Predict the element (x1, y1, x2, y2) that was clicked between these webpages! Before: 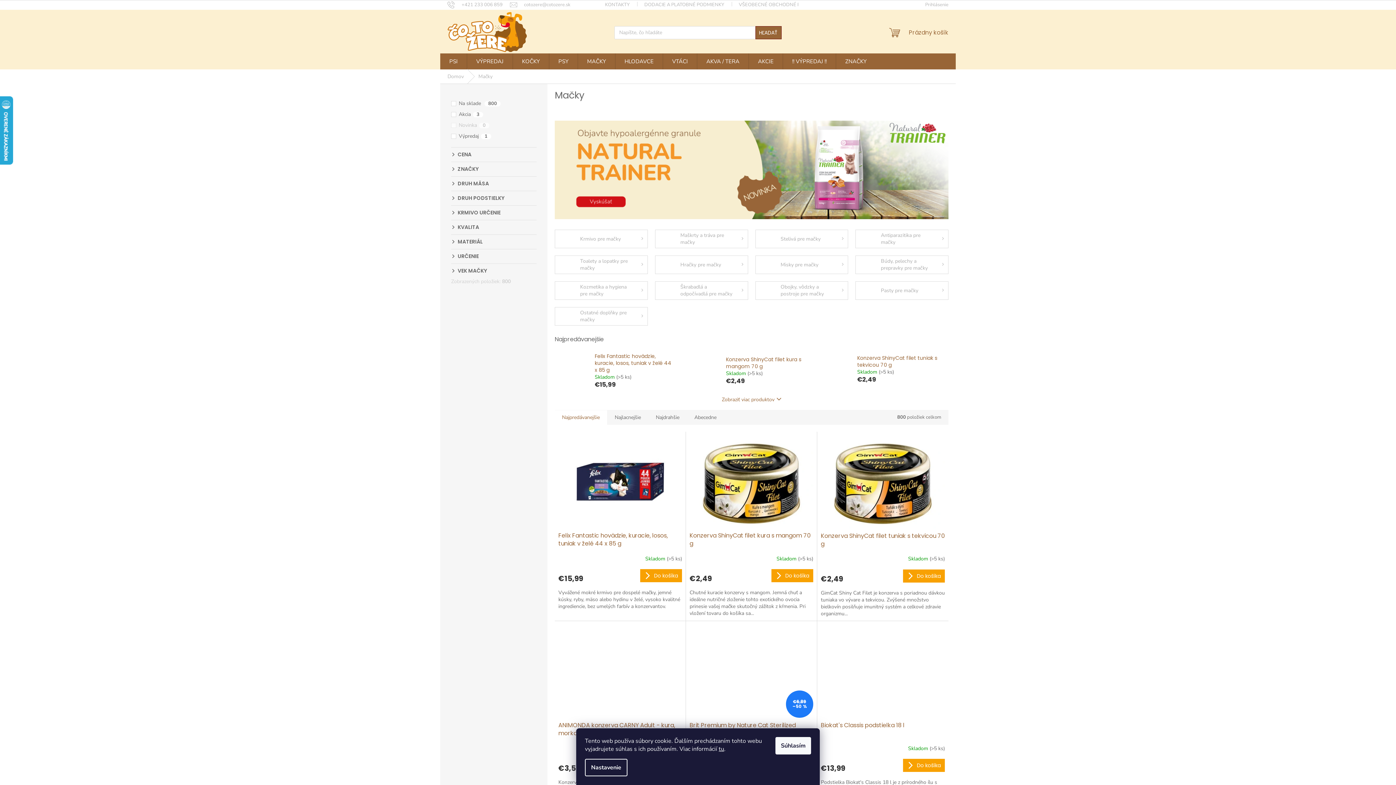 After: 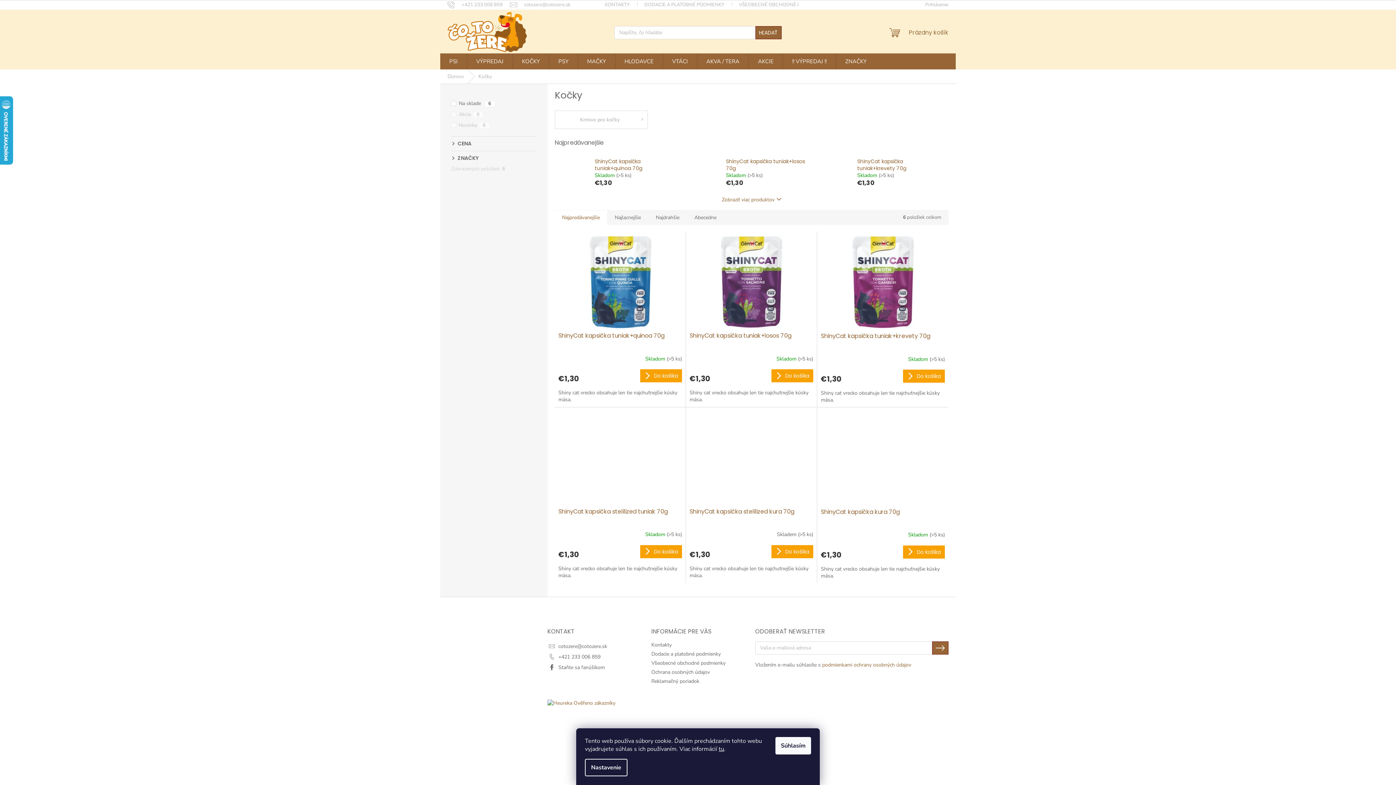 Action: label: KOČKY bbox: (513, 53, 549, 69)